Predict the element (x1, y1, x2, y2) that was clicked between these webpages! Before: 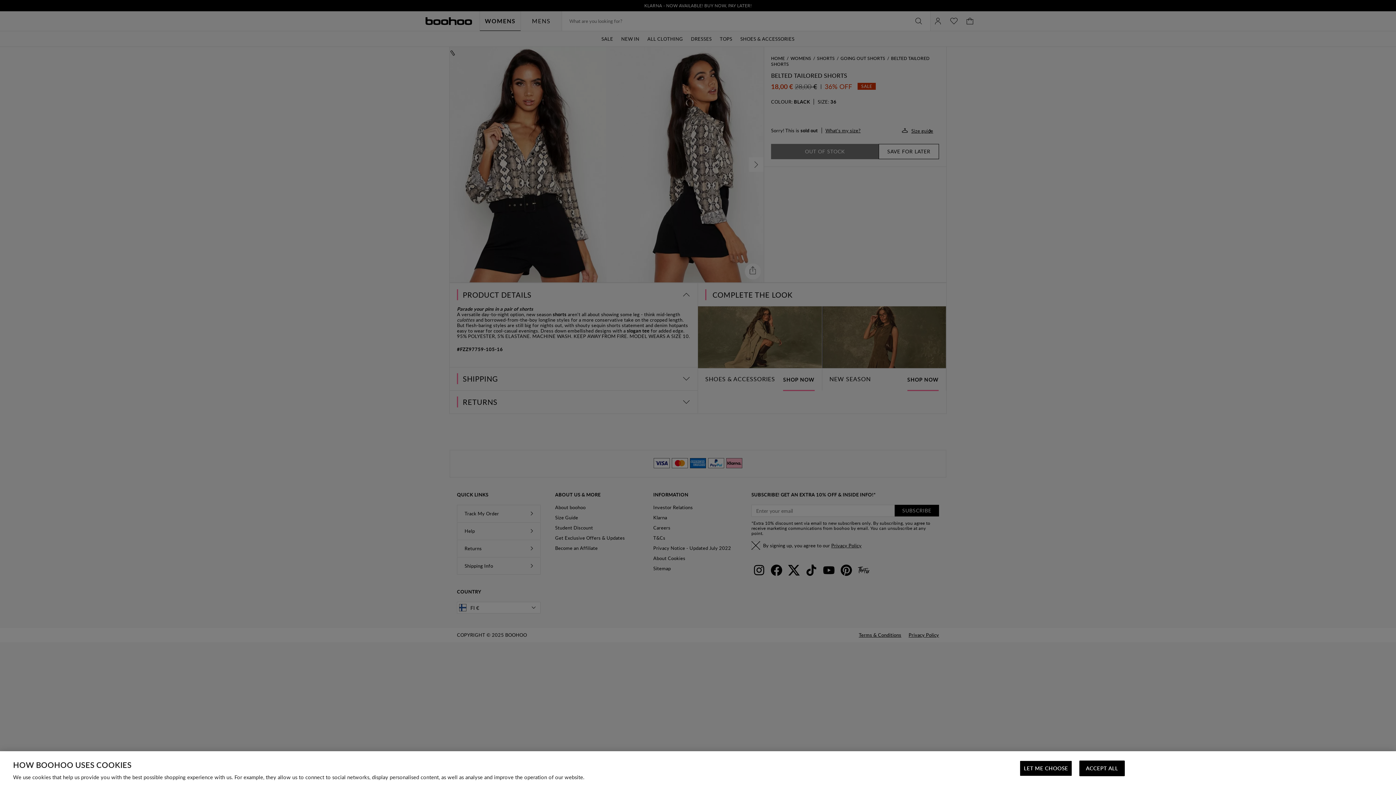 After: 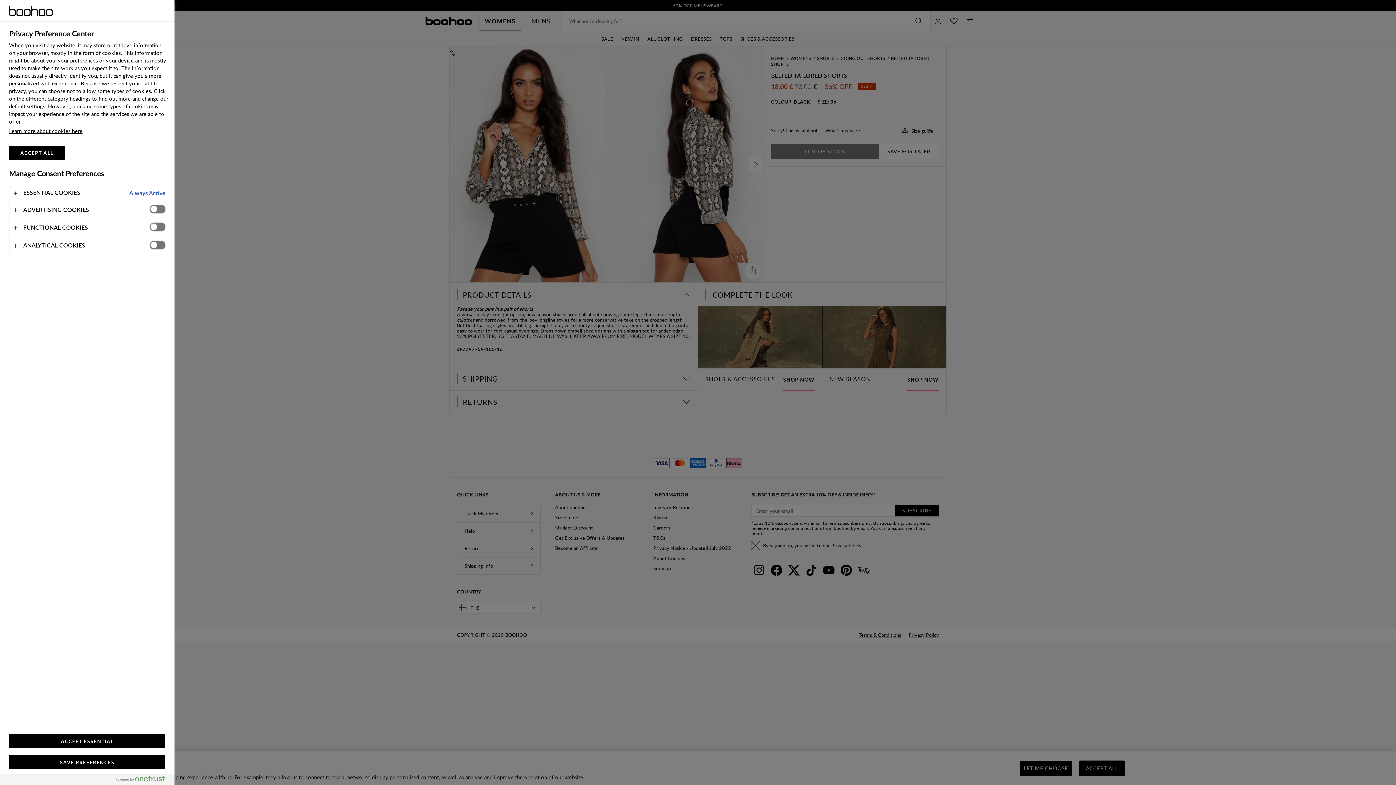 Action: label: LET ME CHOOSE bbox: (1020, 761, 1072, 776)